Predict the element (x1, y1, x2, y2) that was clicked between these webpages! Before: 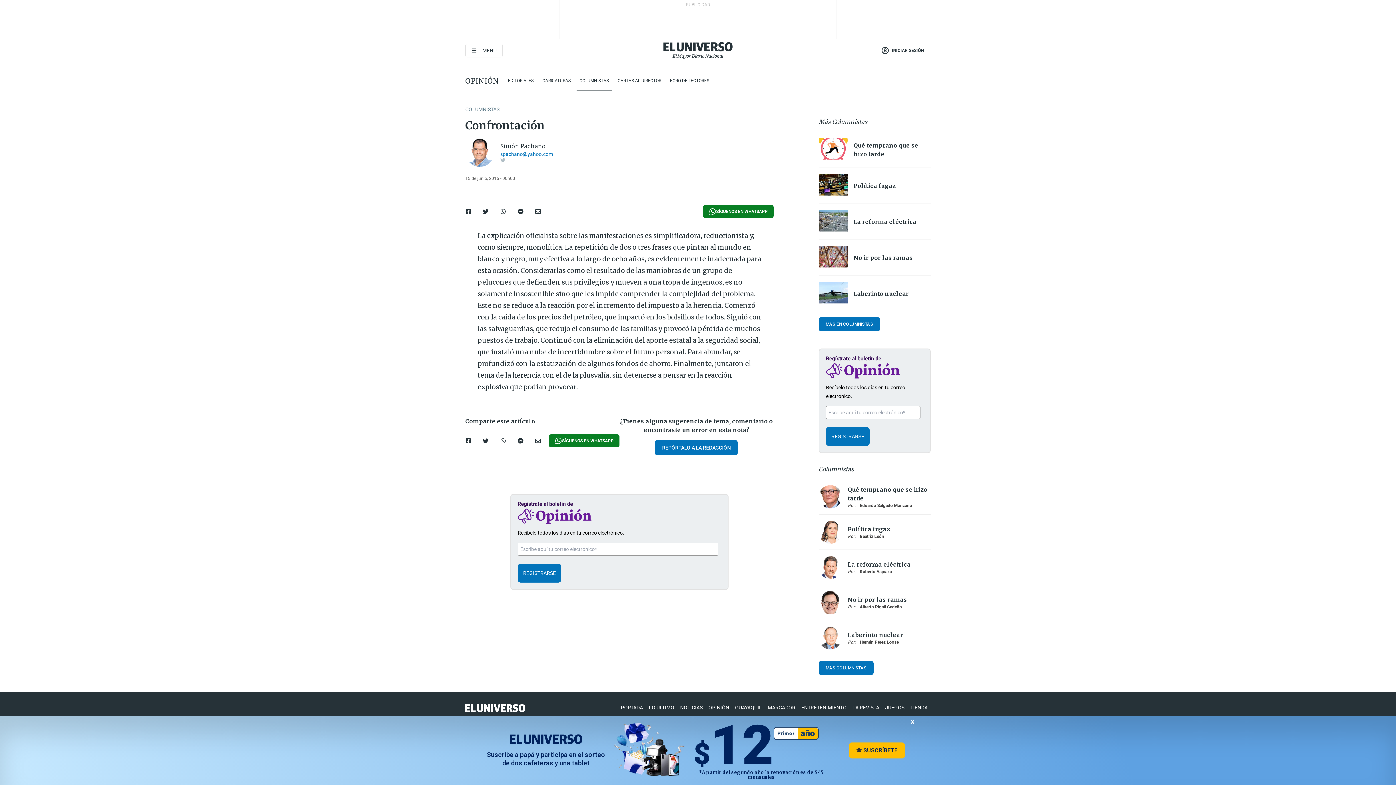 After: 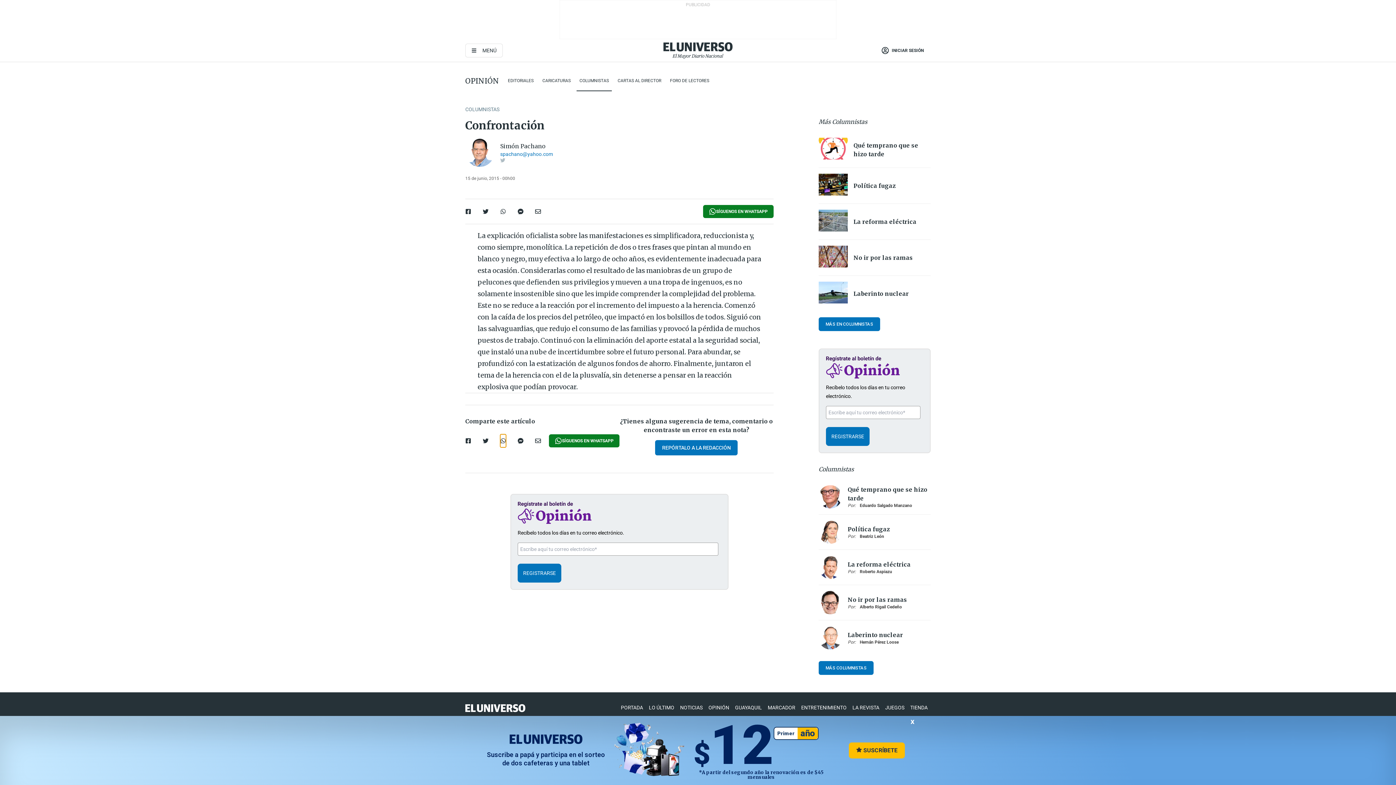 Action: bbox: (500, 434, 506, 447)